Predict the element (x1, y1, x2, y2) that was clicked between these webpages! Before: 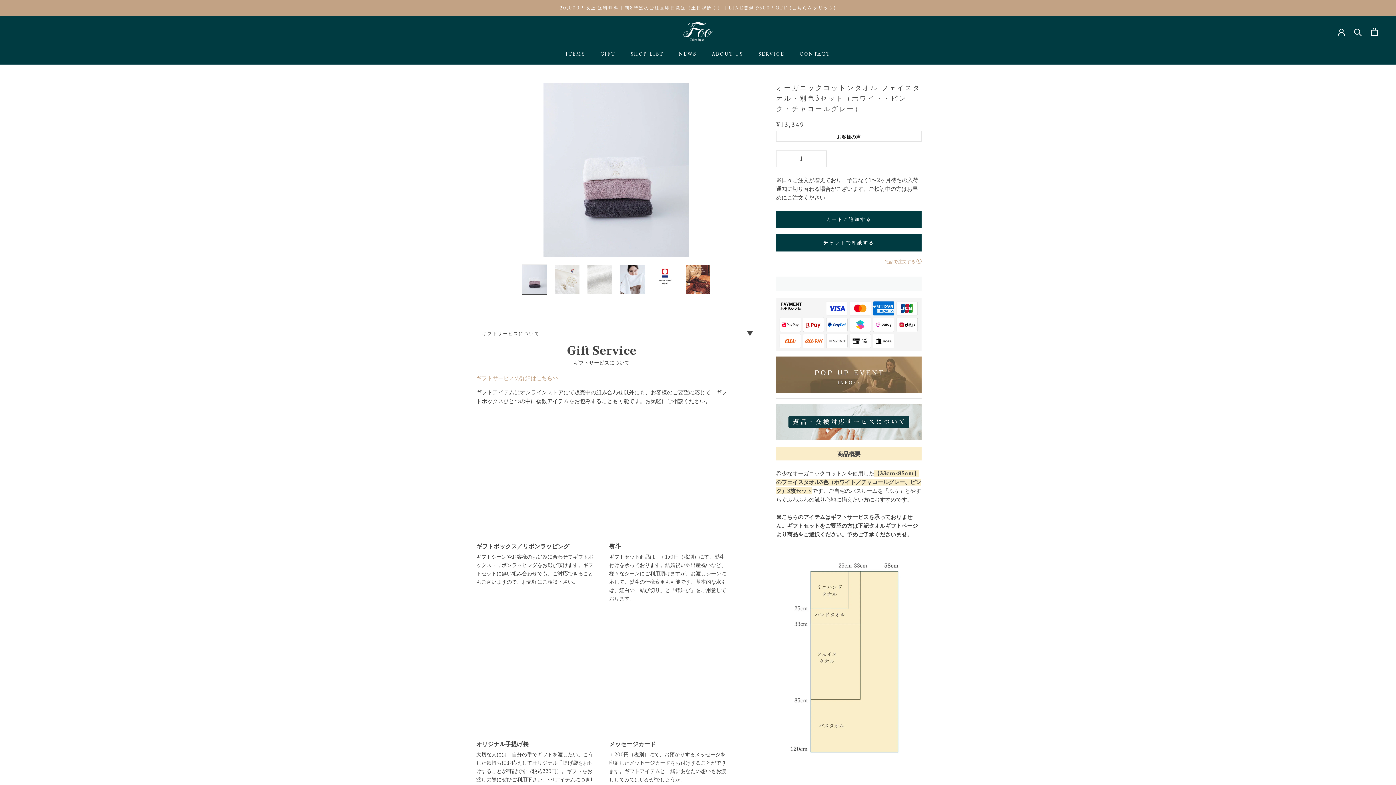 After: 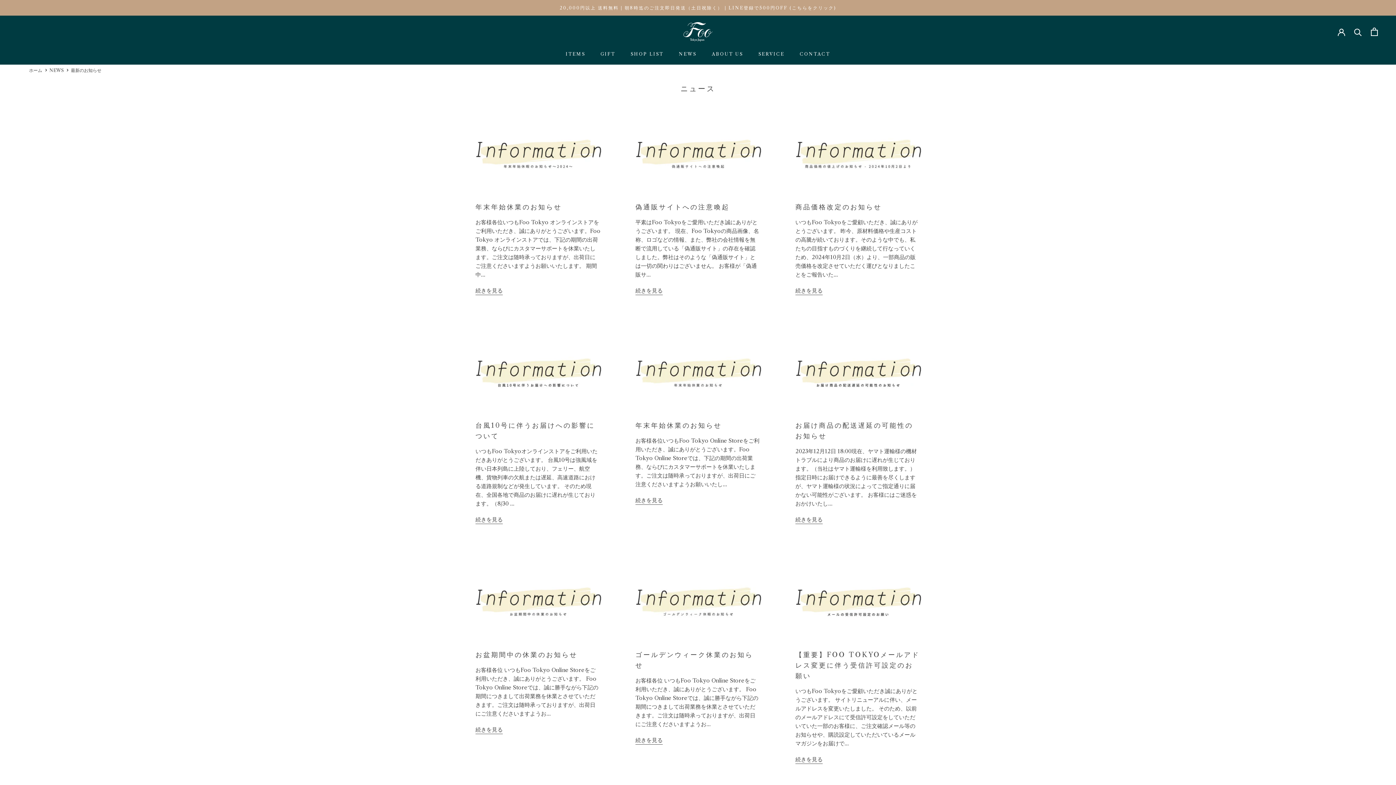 Action: bbox: (679, 51, 696, 56) label: NEWS